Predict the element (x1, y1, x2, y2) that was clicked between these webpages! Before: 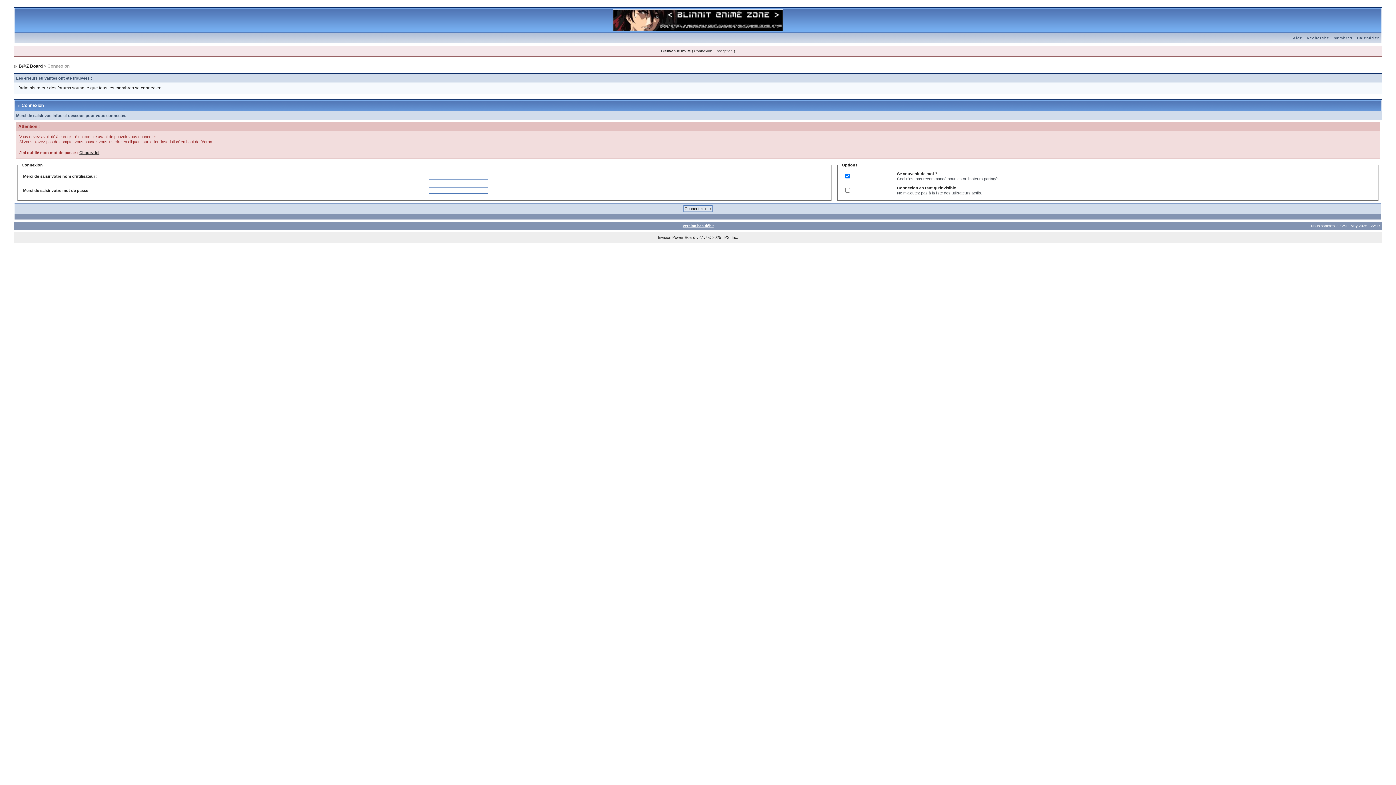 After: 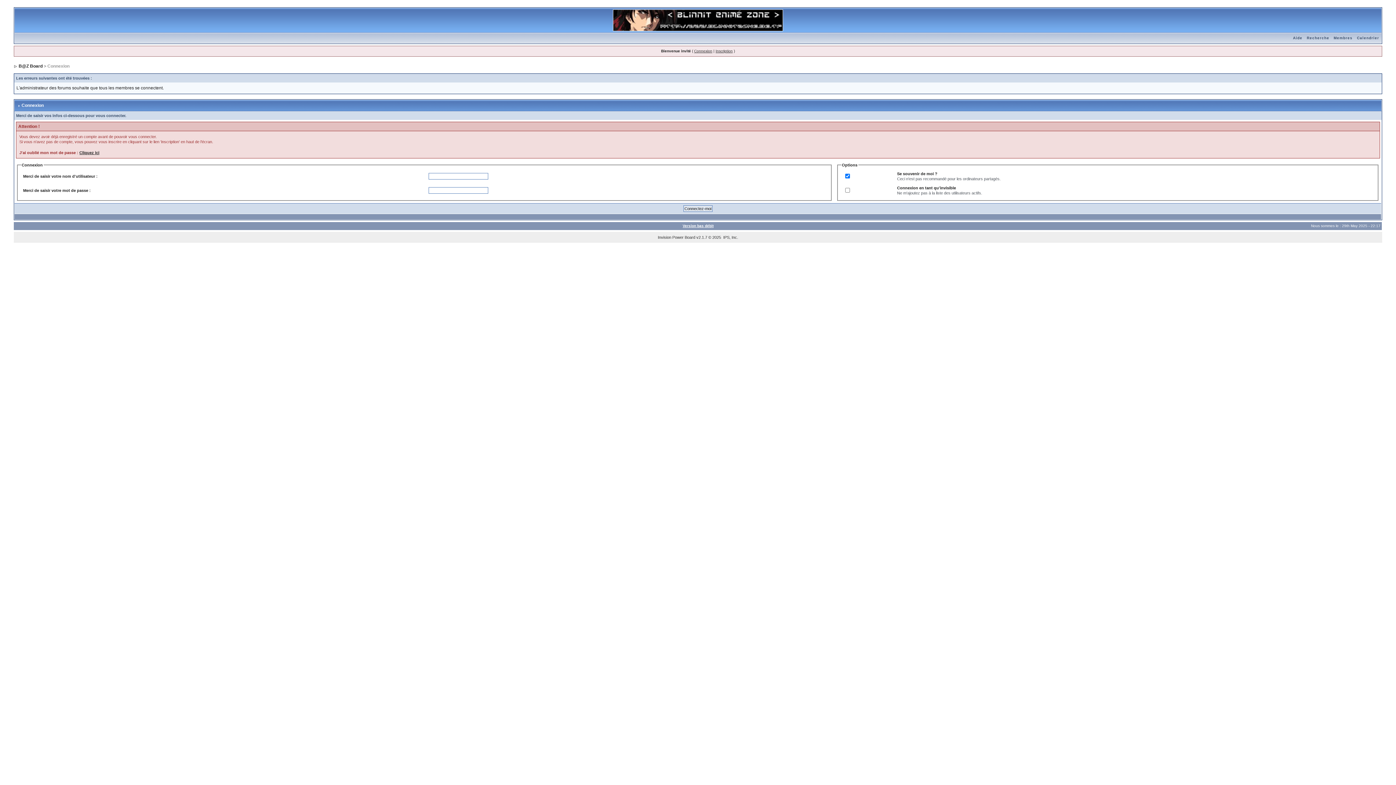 Action: bbox: (1355, 36, 1381, 40) label: Calendrier